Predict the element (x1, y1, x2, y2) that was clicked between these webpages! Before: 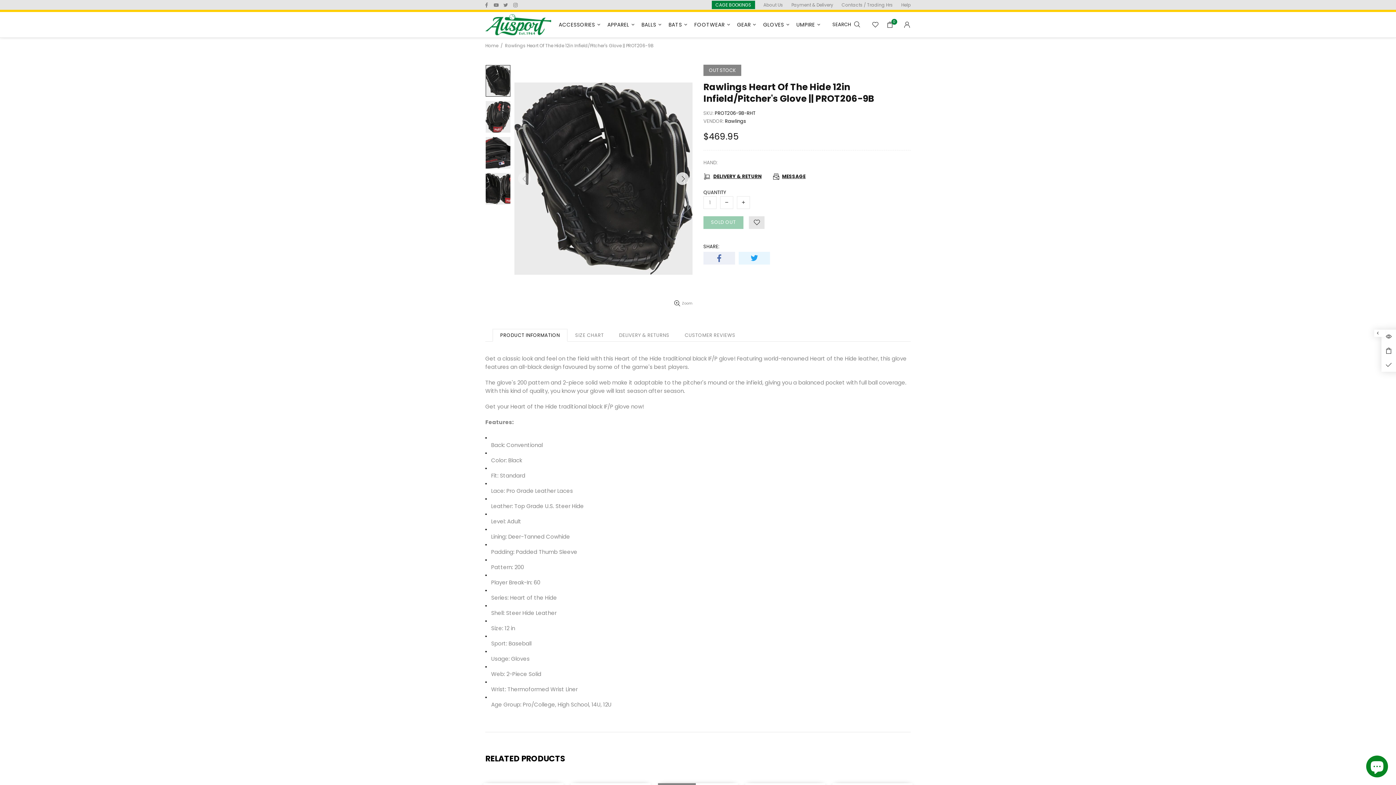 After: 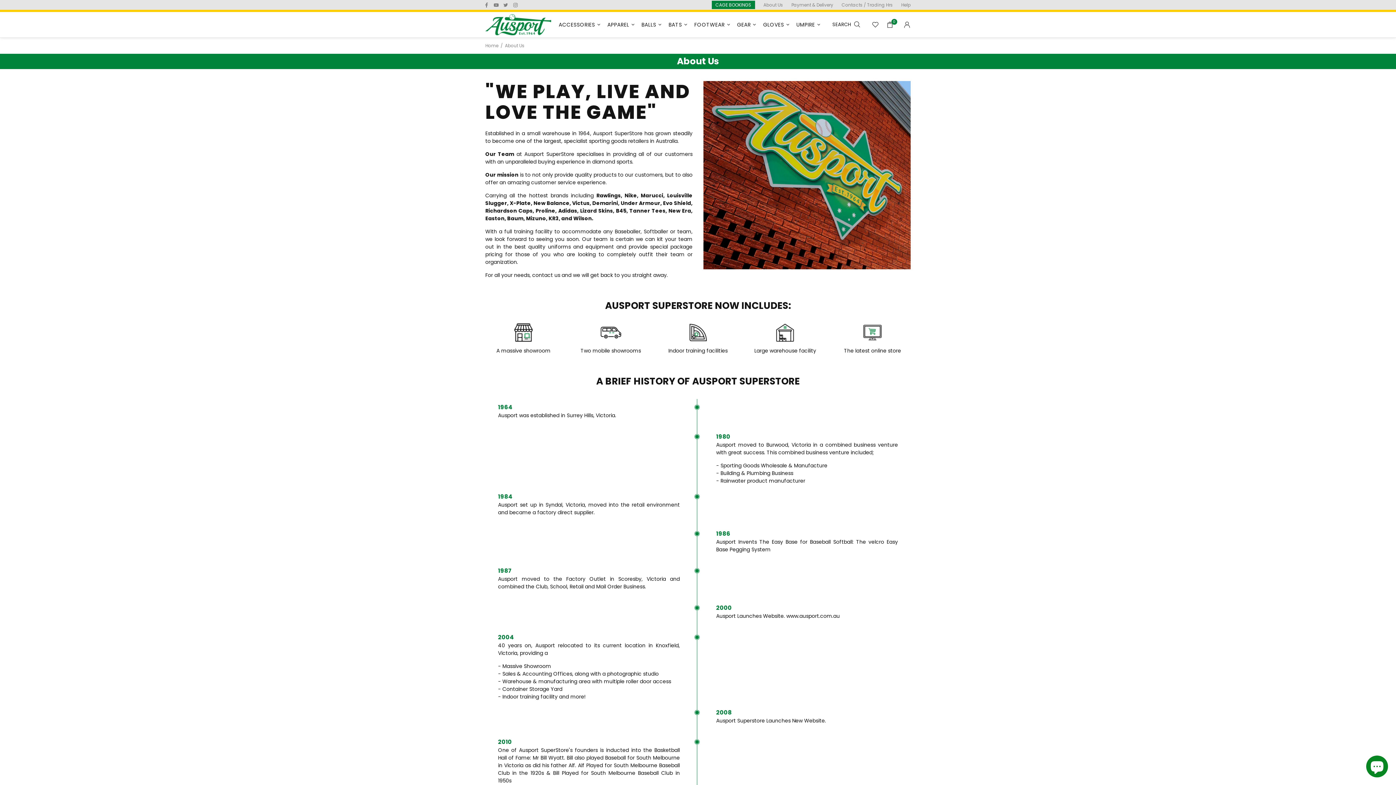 Action: bbox: (763, 0, 783, 9) label: About Us